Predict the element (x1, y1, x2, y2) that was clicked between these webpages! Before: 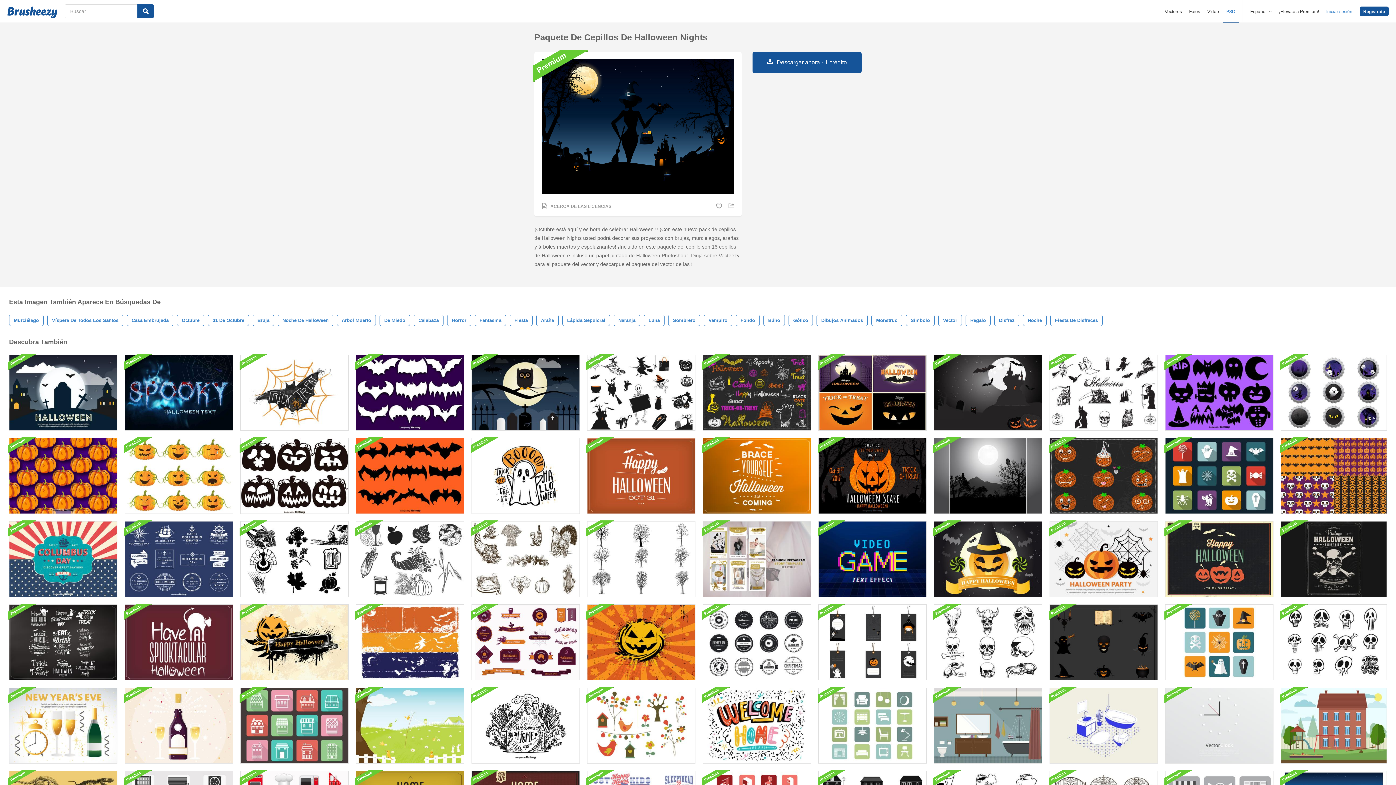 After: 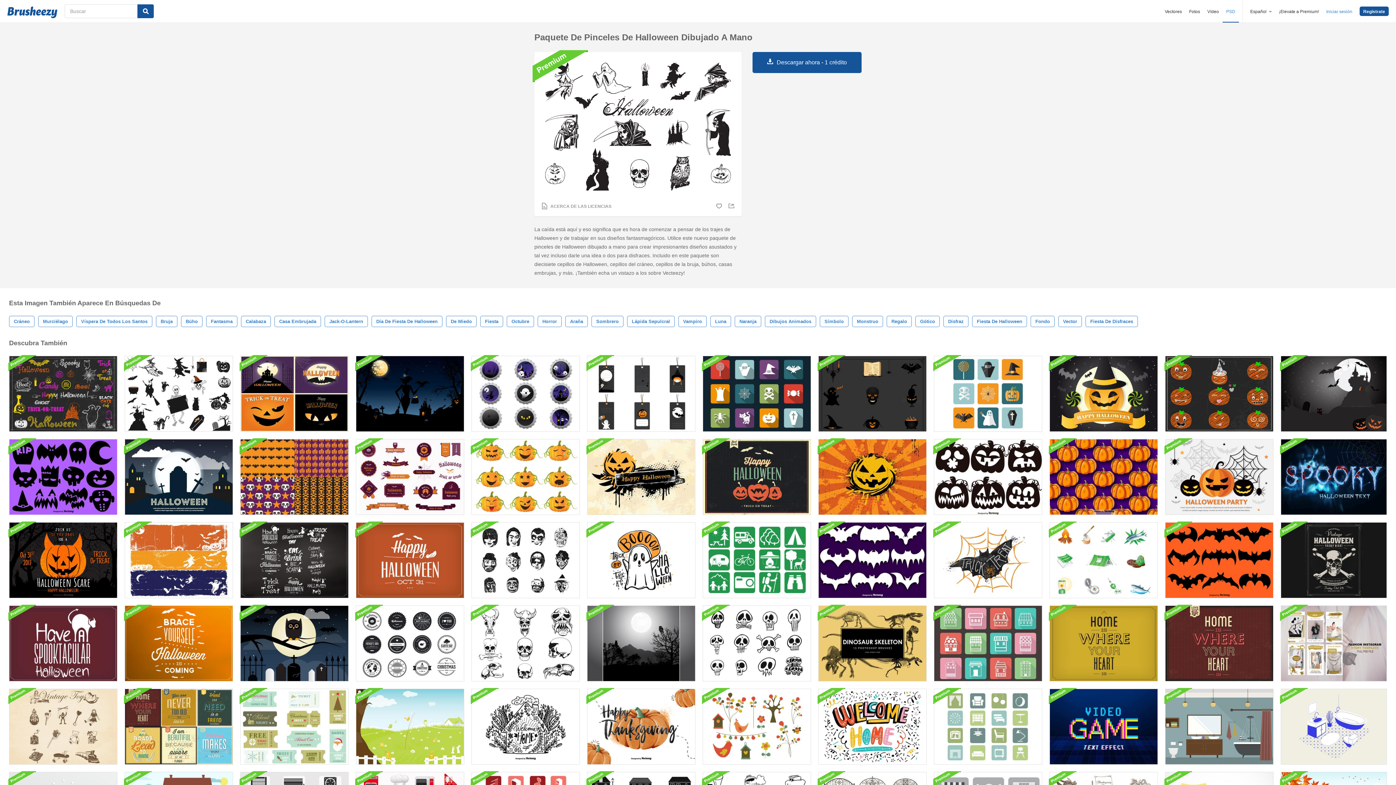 Action: bbox: (1049, 354, 1158, 430)